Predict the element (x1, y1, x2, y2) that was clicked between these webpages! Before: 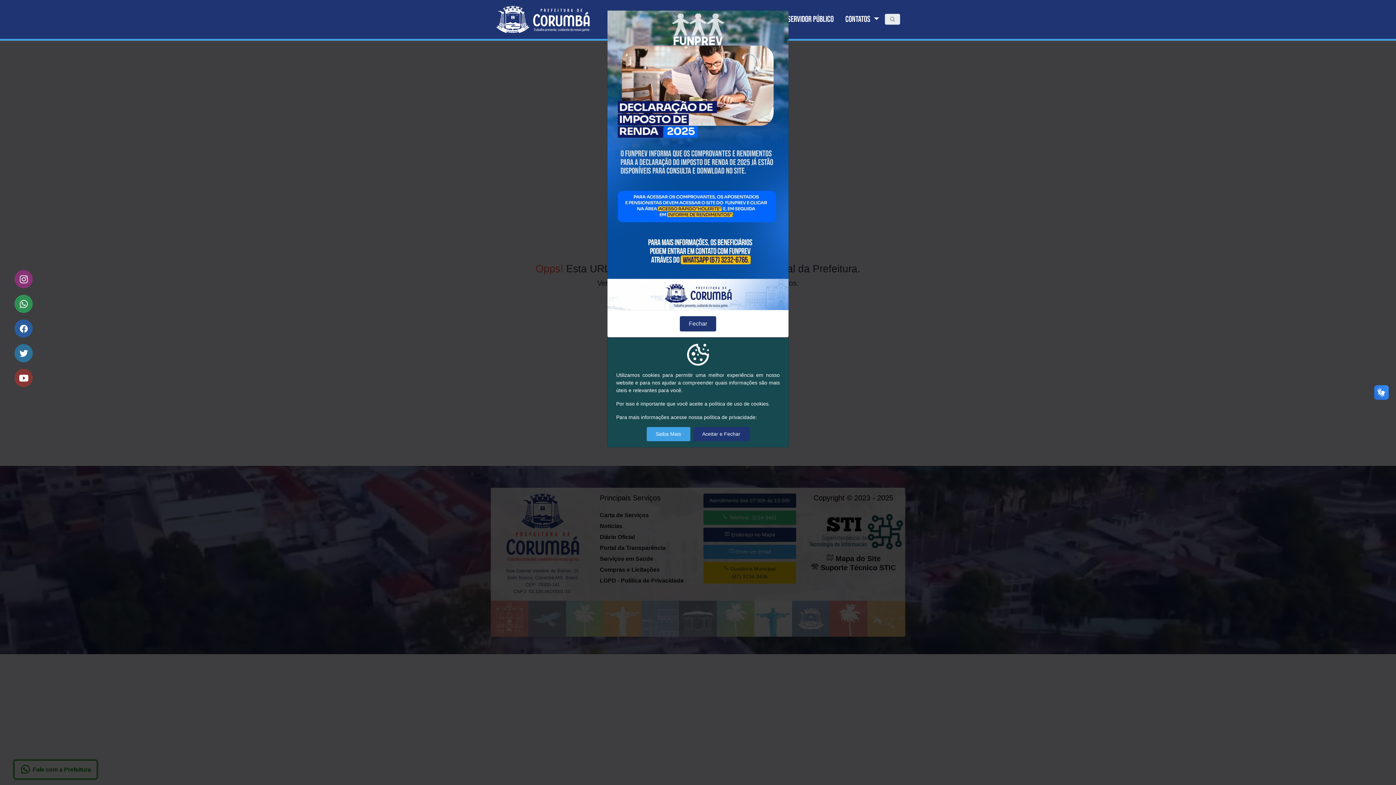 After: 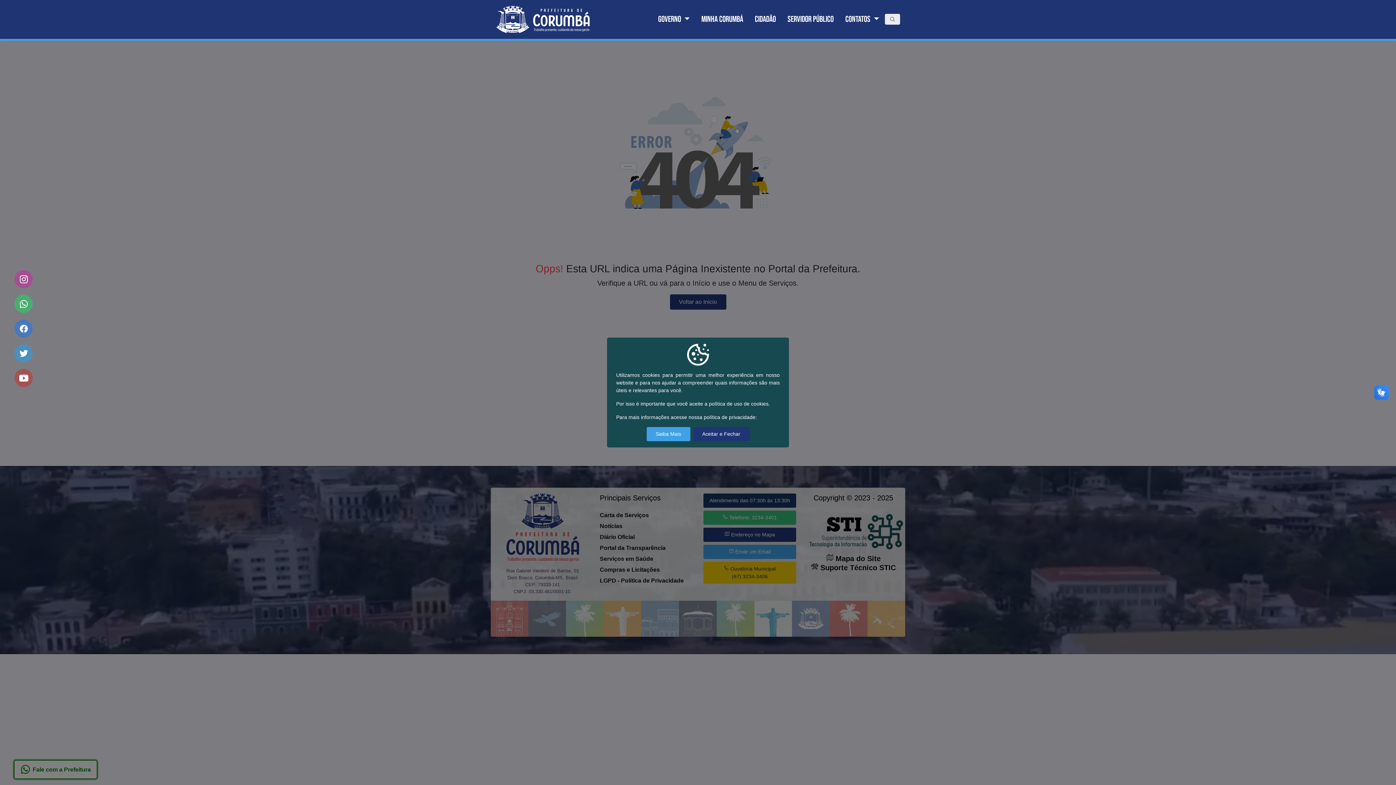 Action: label: Fechar bbox: (680, 316, 716, 331)